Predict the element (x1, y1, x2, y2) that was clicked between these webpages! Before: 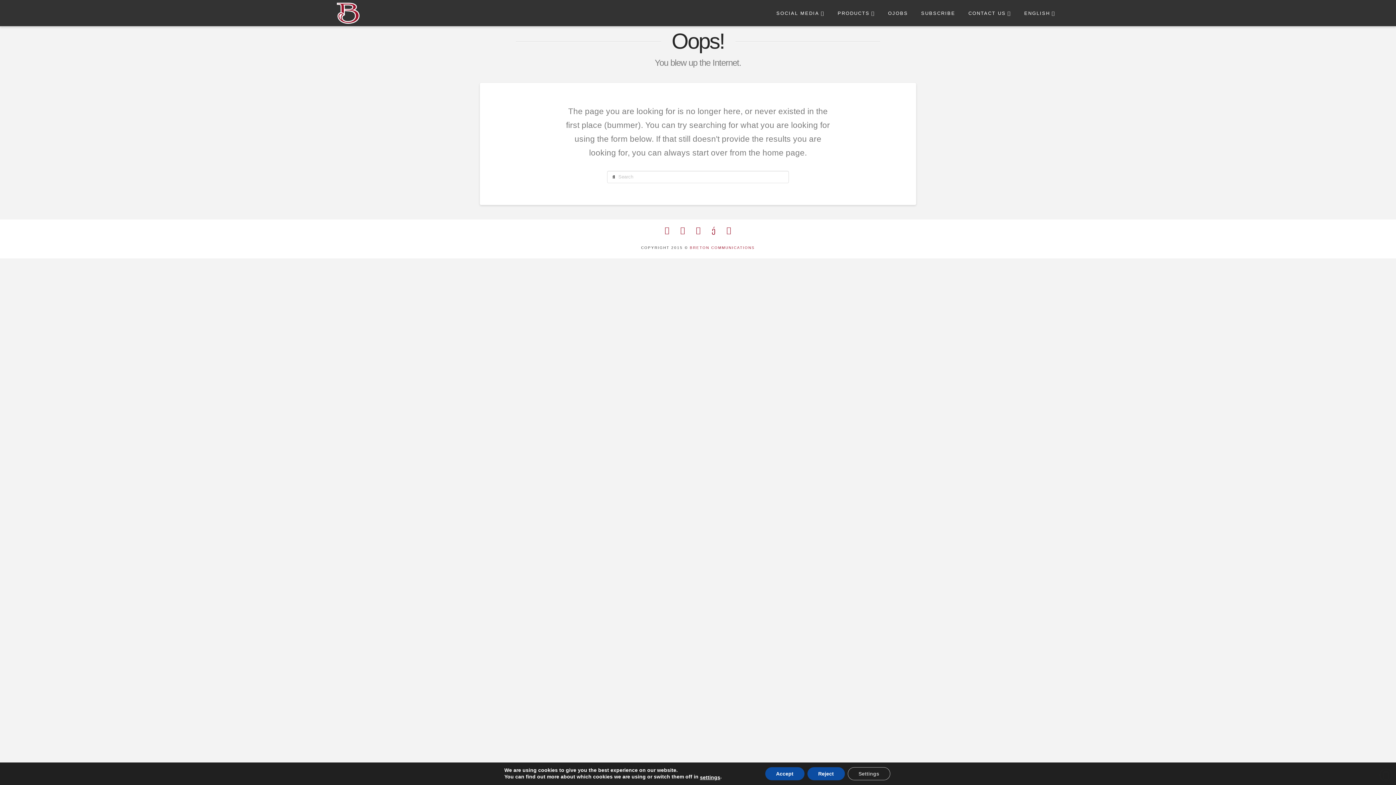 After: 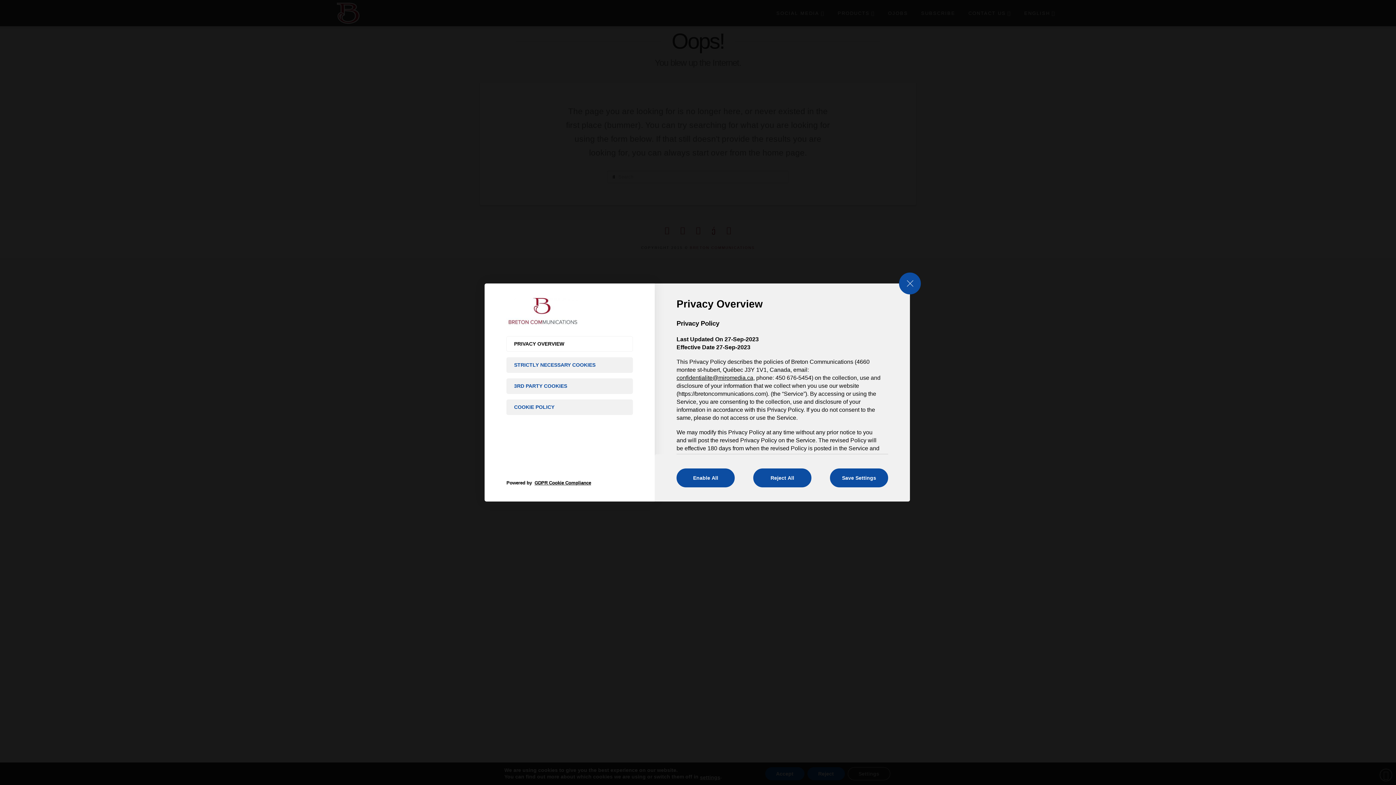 Action: label: Settings bbox: (847, 767, 890, 780)